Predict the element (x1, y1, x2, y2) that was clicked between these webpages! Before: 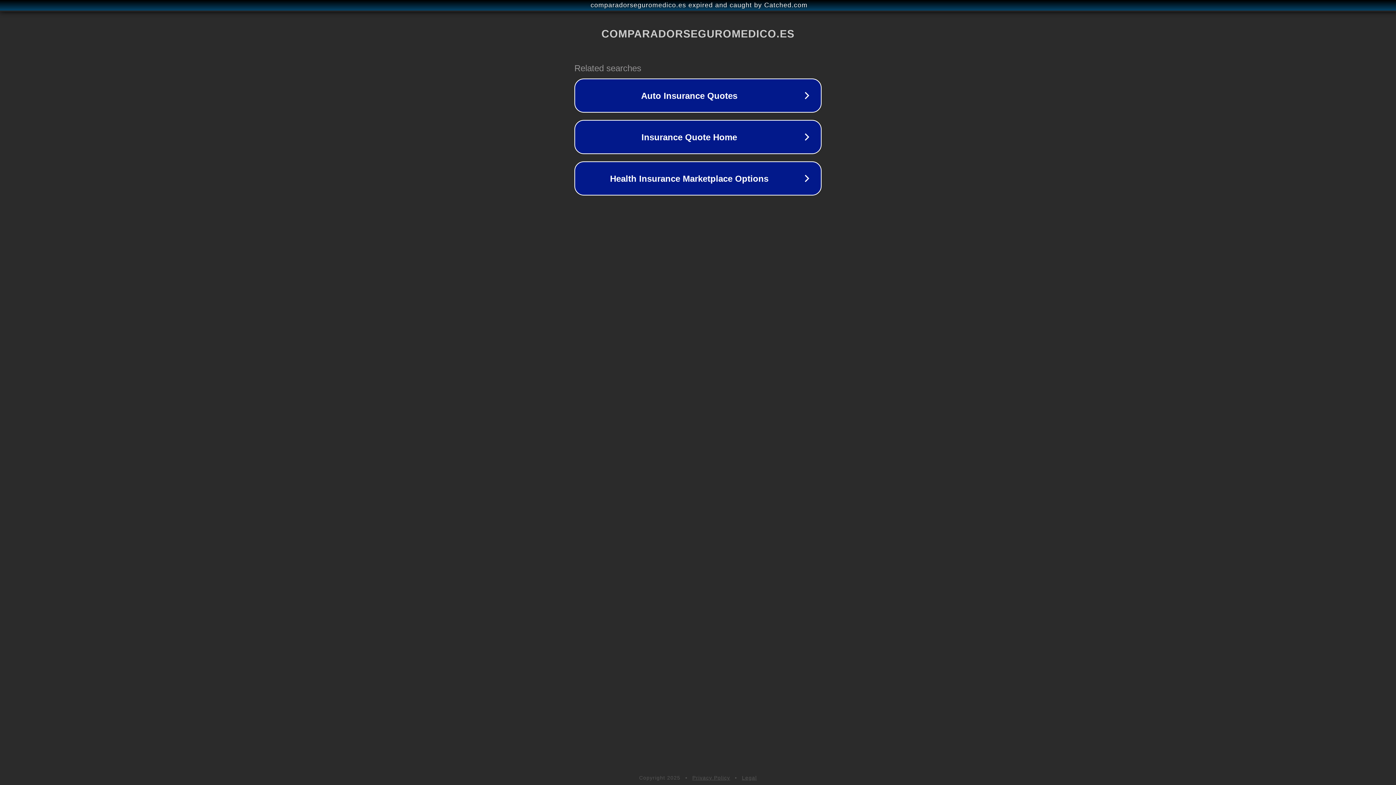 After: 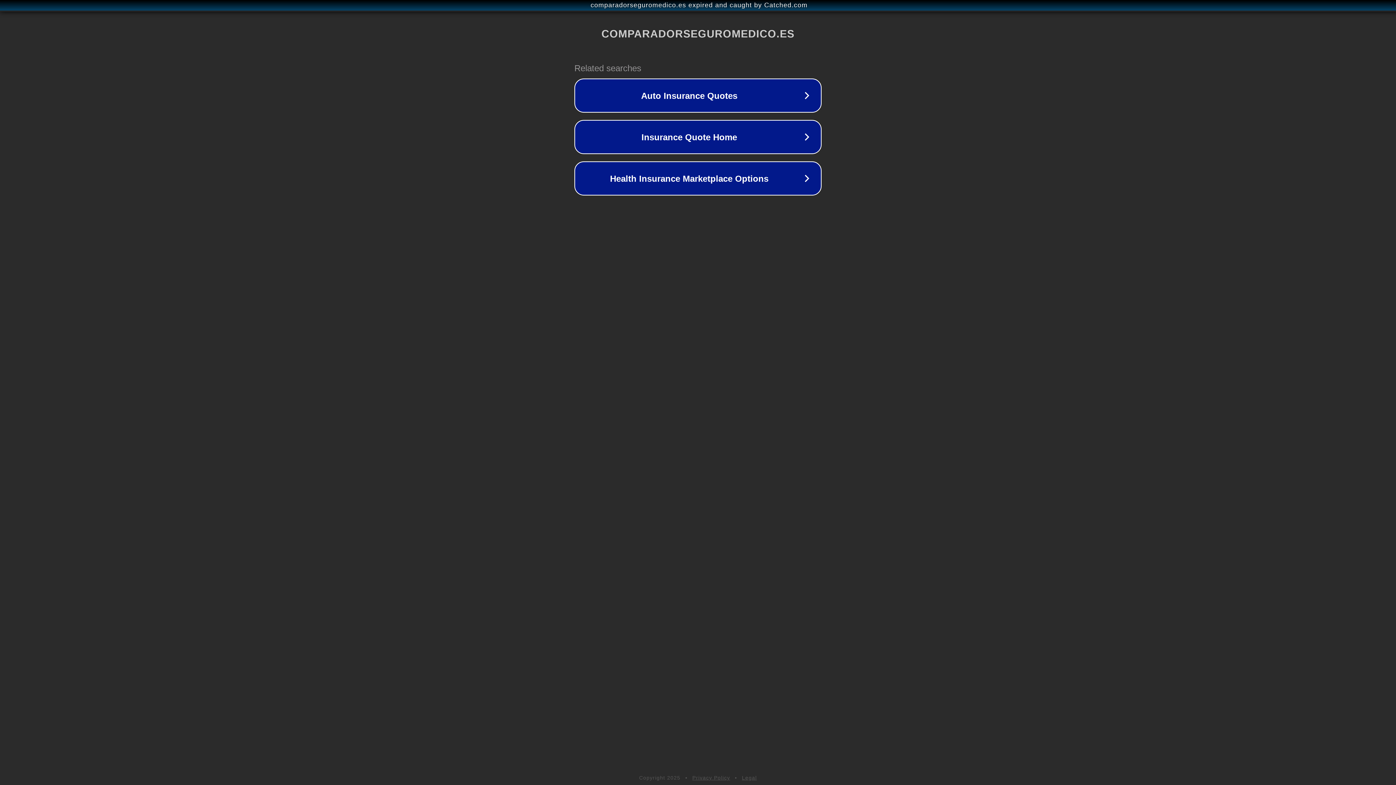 Action: bbox: (742, 775, 757, 781) label: Legal